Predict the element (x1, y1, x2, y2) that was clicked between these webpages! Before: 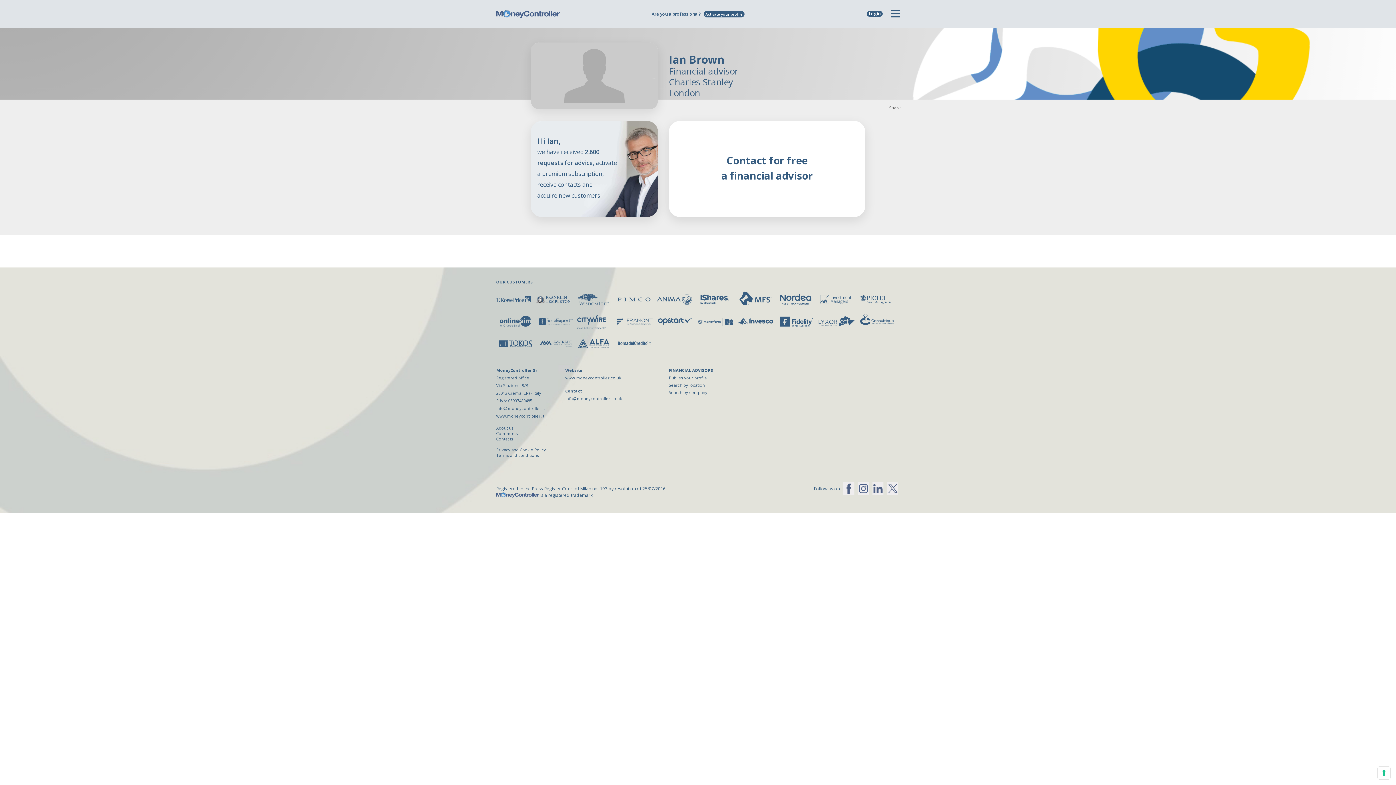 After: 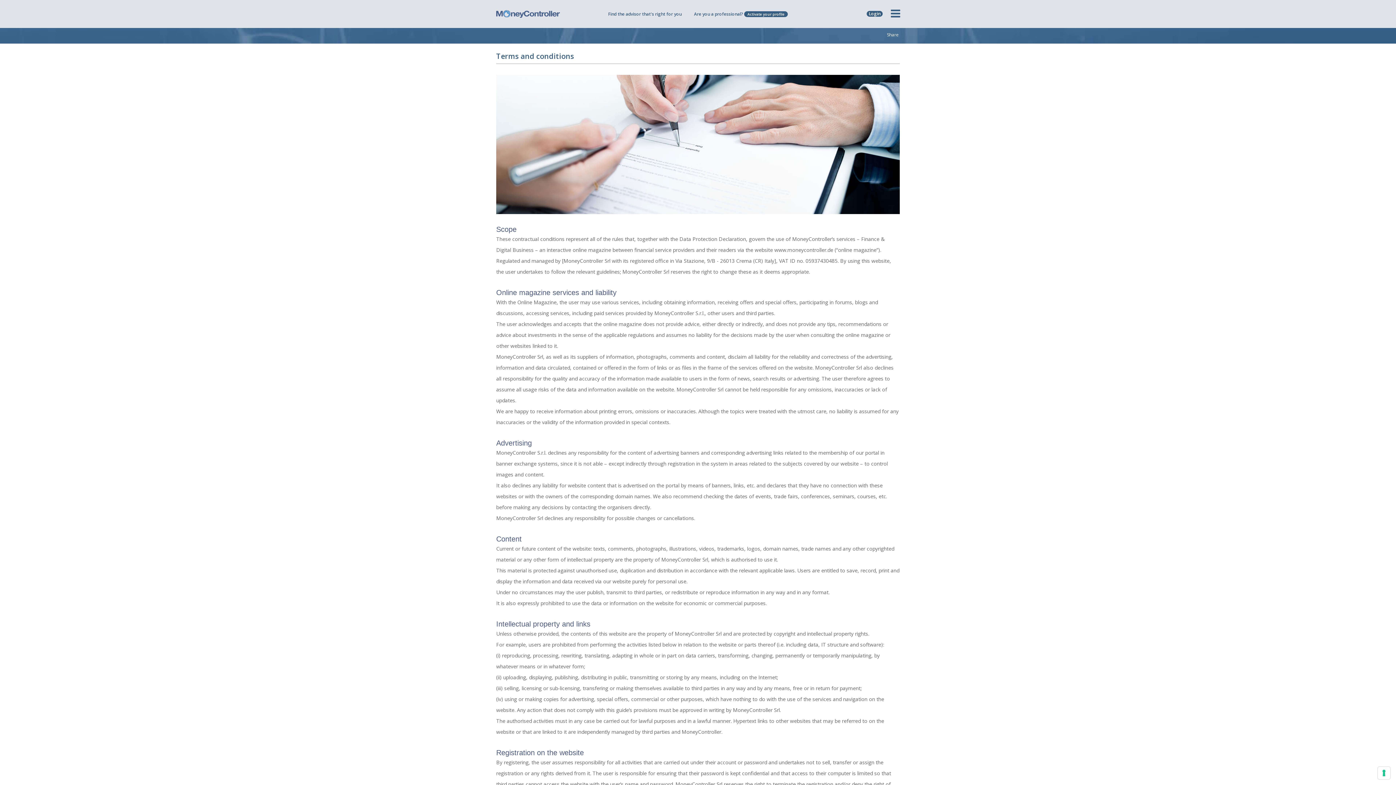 Action: label: Terms and conditions bbox: (496, 452, 538, 458)